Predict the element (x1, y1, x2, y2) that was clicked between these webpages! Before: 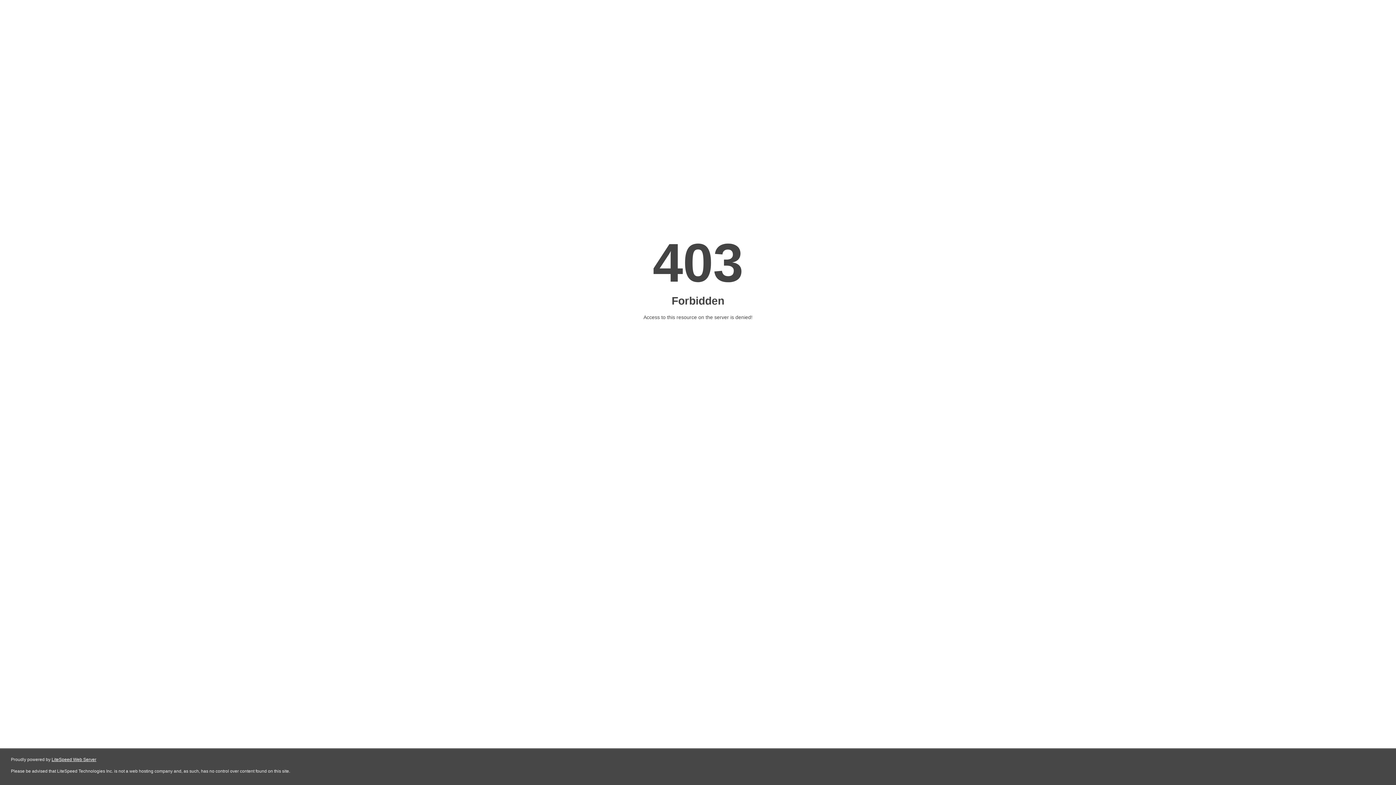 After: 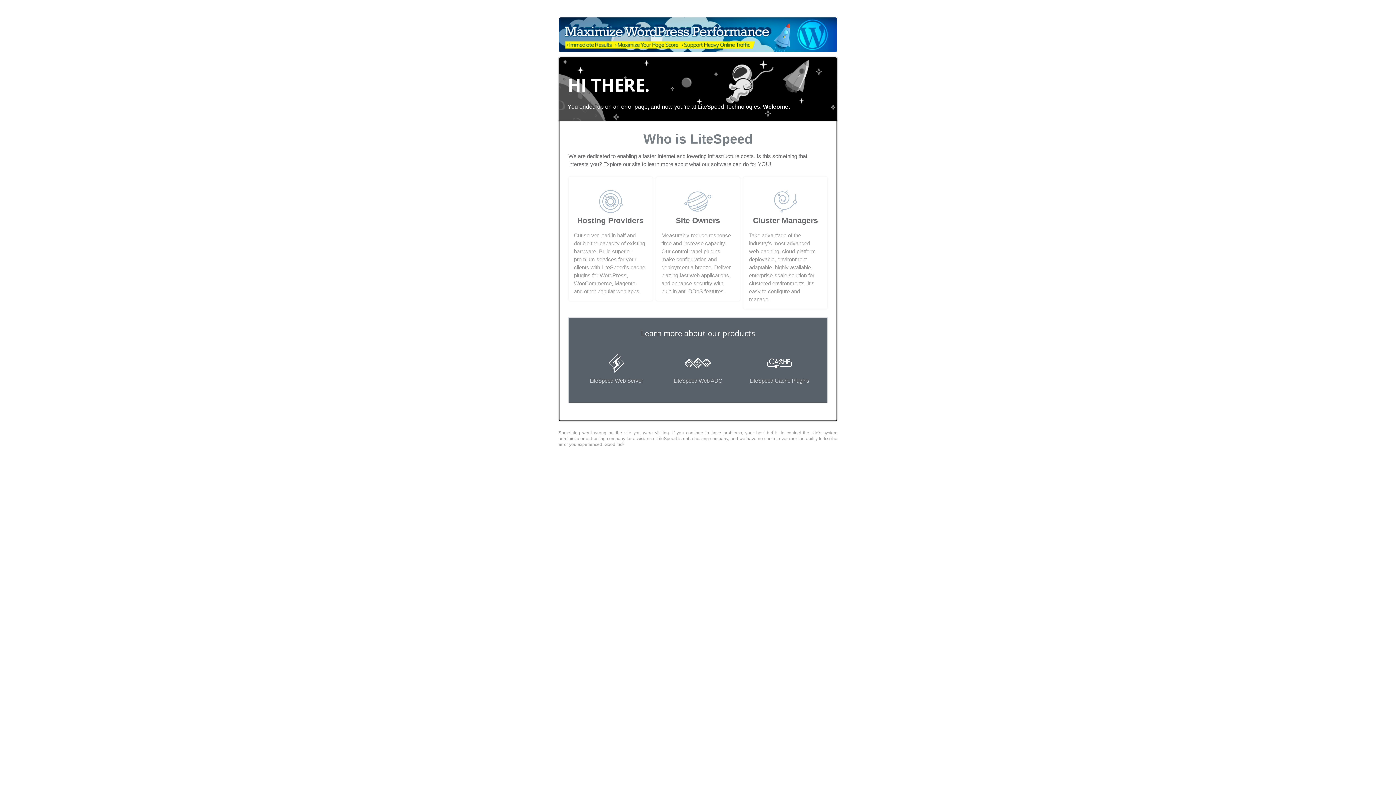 Action: label: LiteSpeed Web Server bbox: (51, 757, 96, 762)